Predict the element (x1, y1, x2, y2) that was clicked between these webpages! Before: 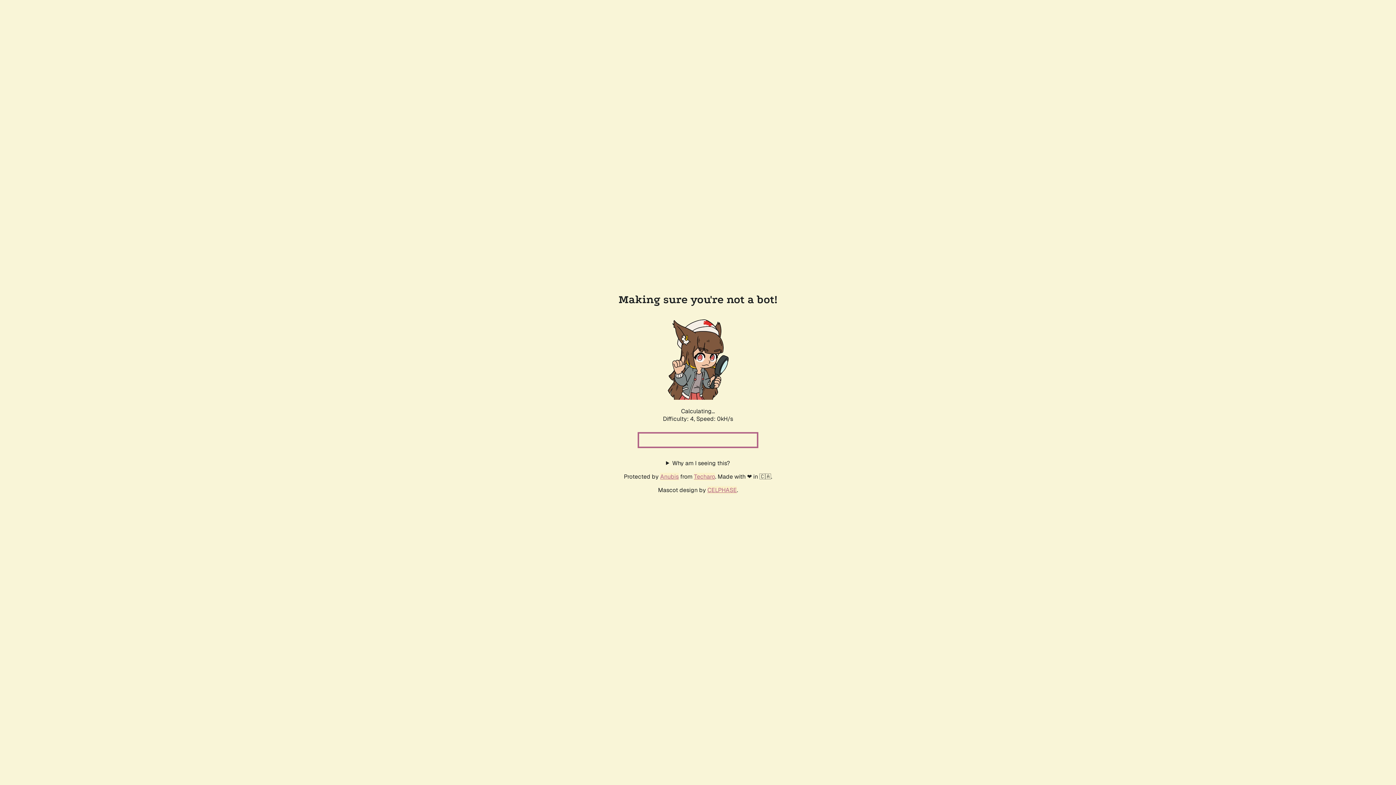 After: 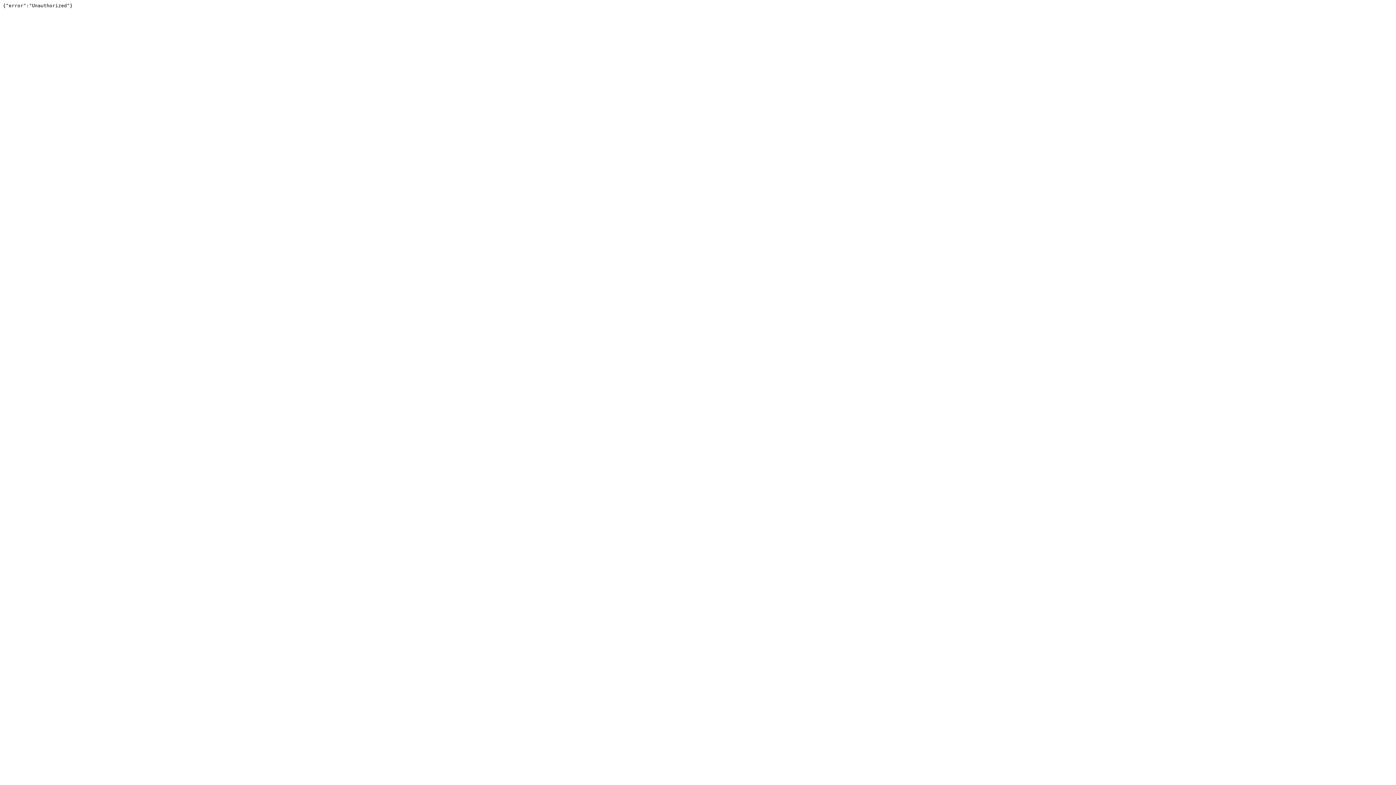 Action: bbox: (694, 472, 715, 480) label: Techaro